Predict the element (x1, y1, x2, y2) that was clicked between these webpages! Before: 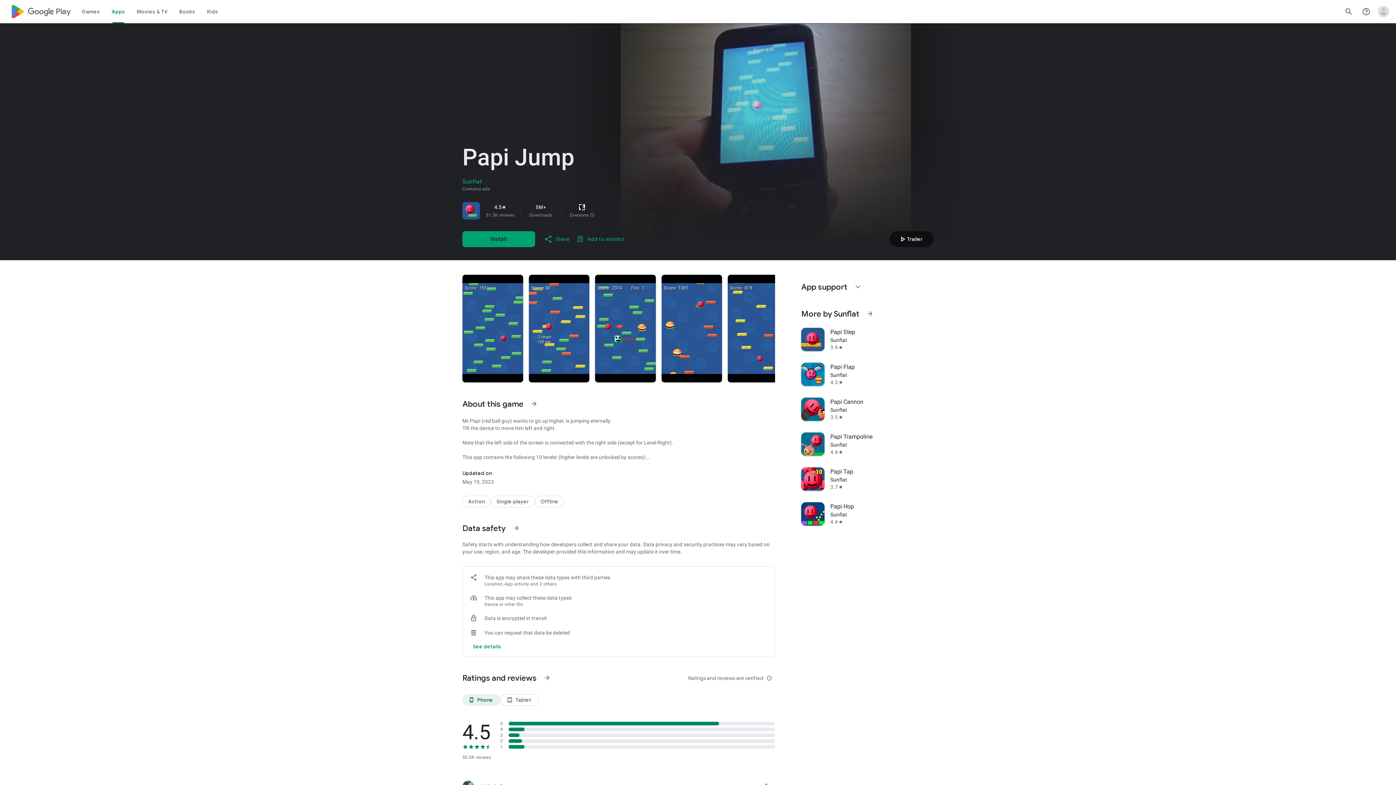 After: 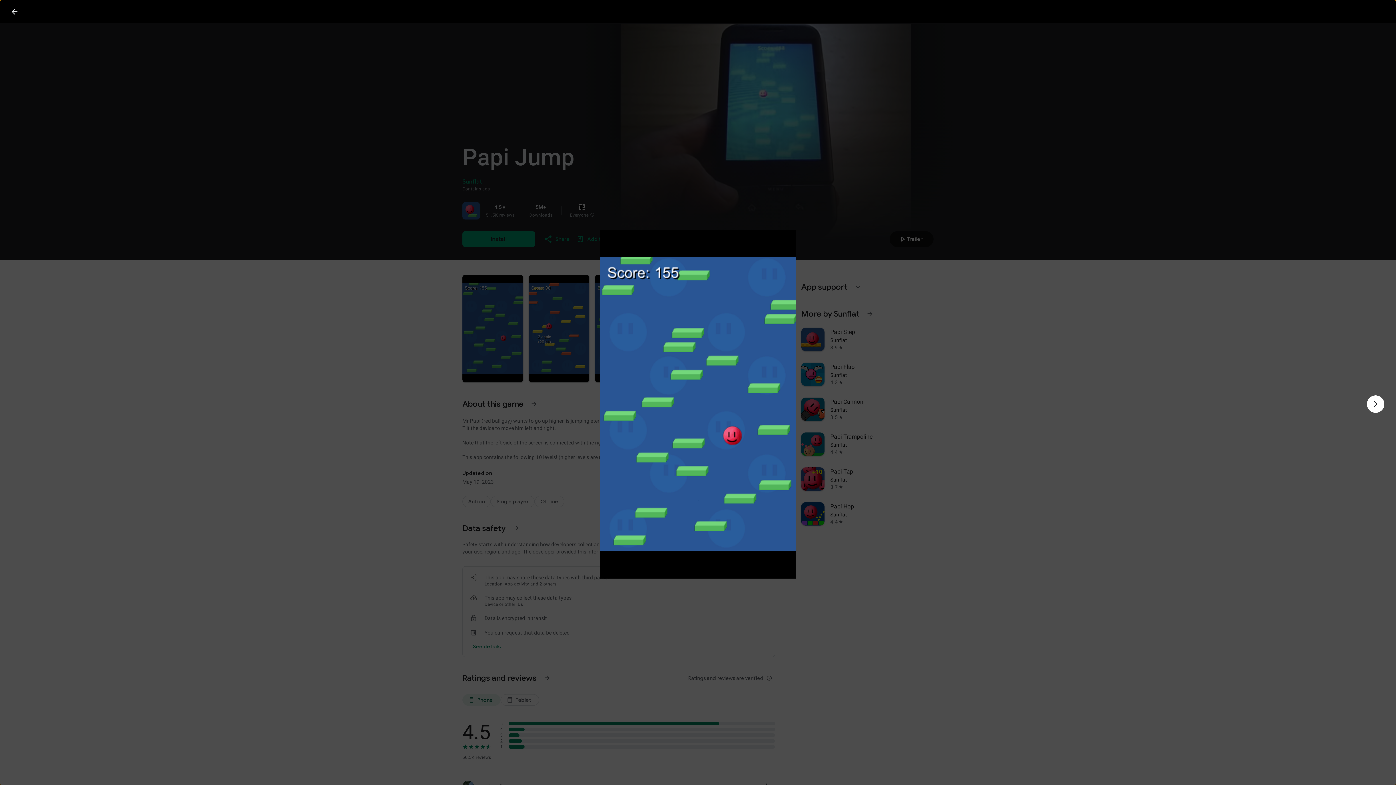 Action: bbox: (462, 274, 523, 382)